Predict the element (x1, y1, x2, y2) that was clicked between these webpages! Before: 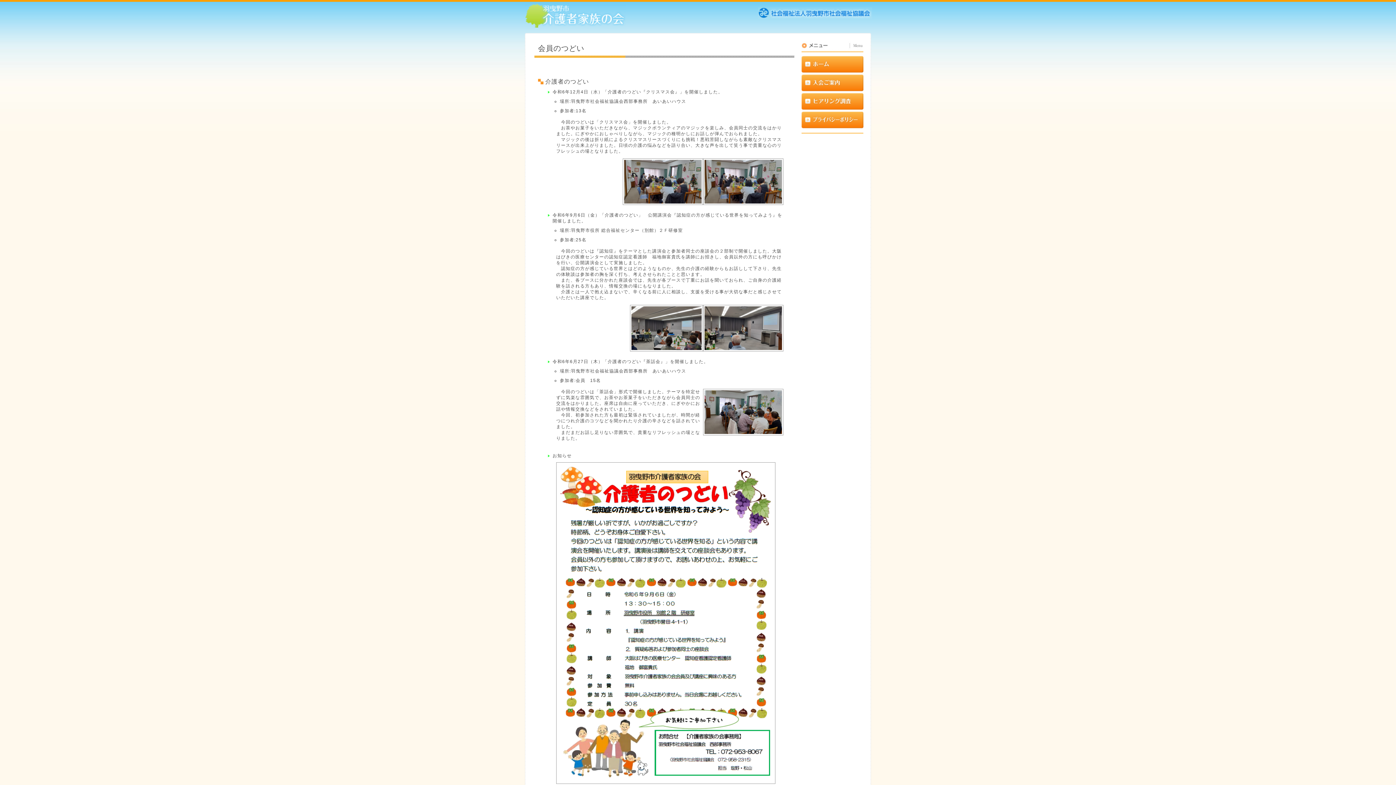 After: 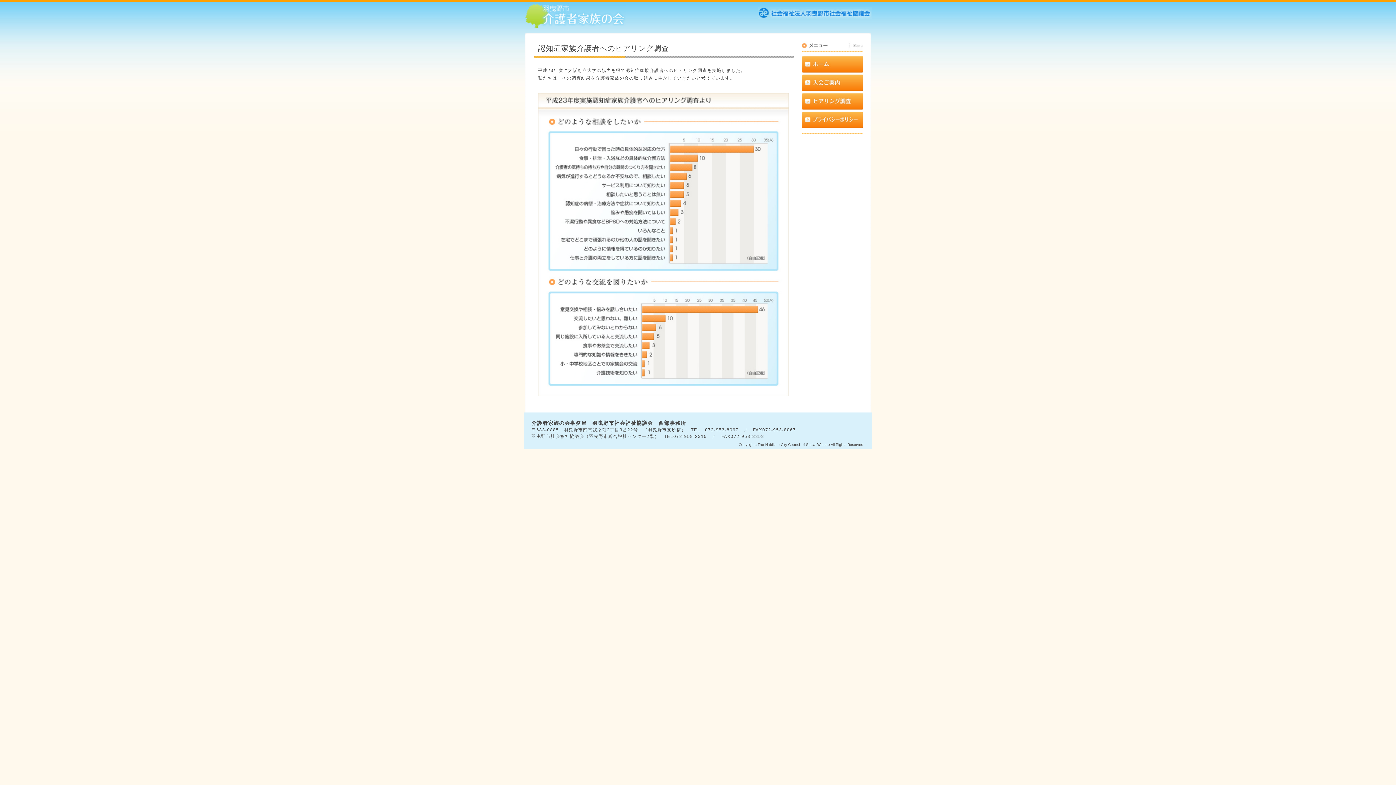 Action: bbox: (801, 103, 863, 108)